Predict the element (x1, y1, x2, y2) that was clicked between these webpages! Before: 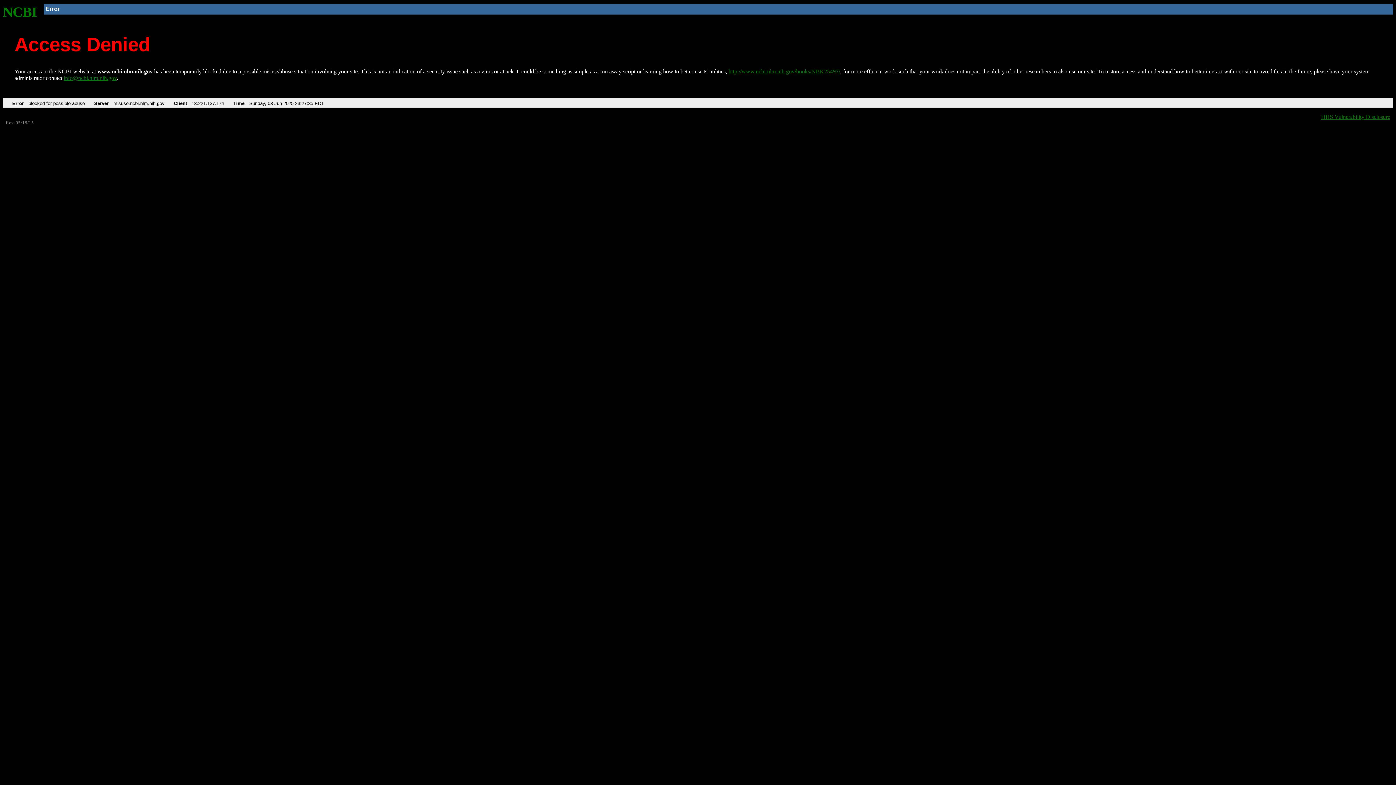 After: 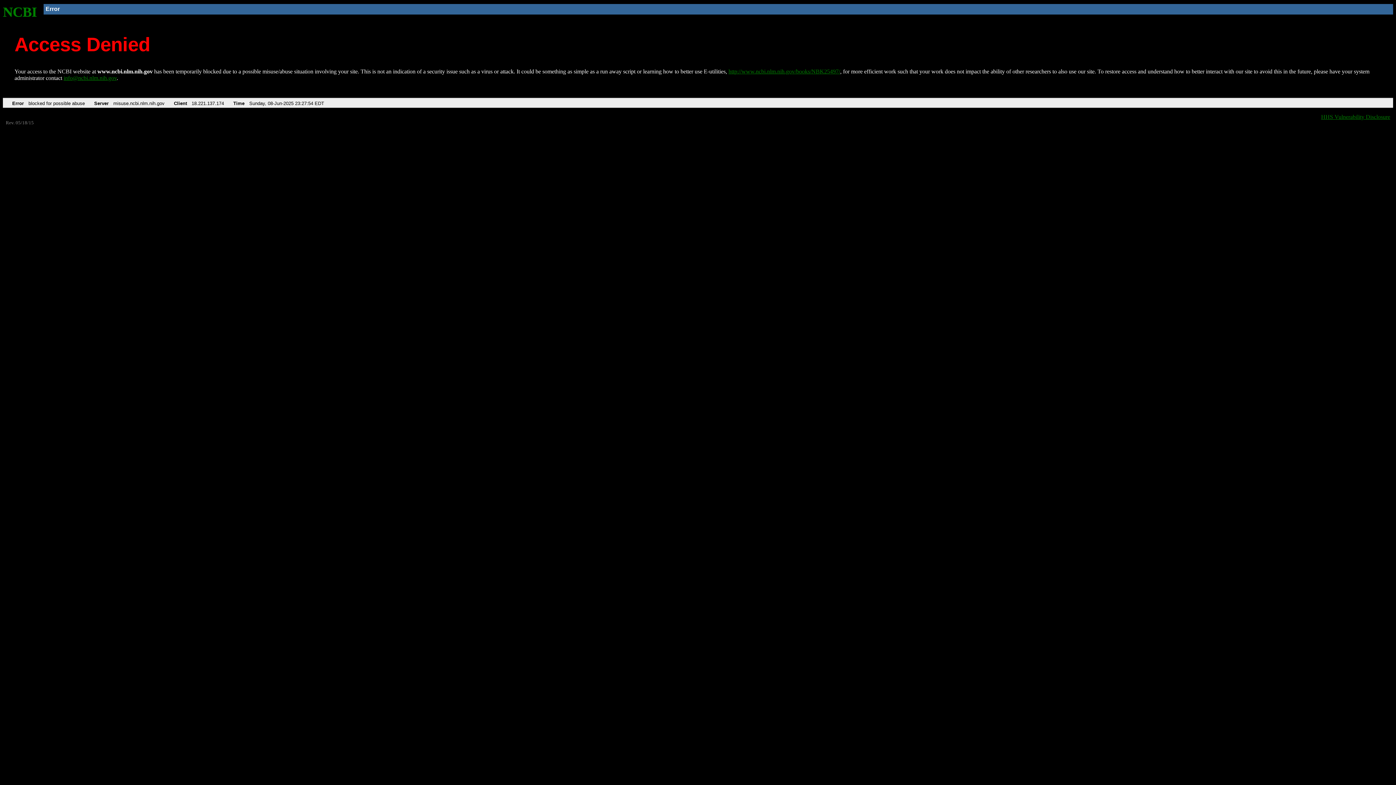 Action: label: http://www.ncbi.nlm.nih.gov/books/NBK25497/ bbox: (728, 68, 840, 74)